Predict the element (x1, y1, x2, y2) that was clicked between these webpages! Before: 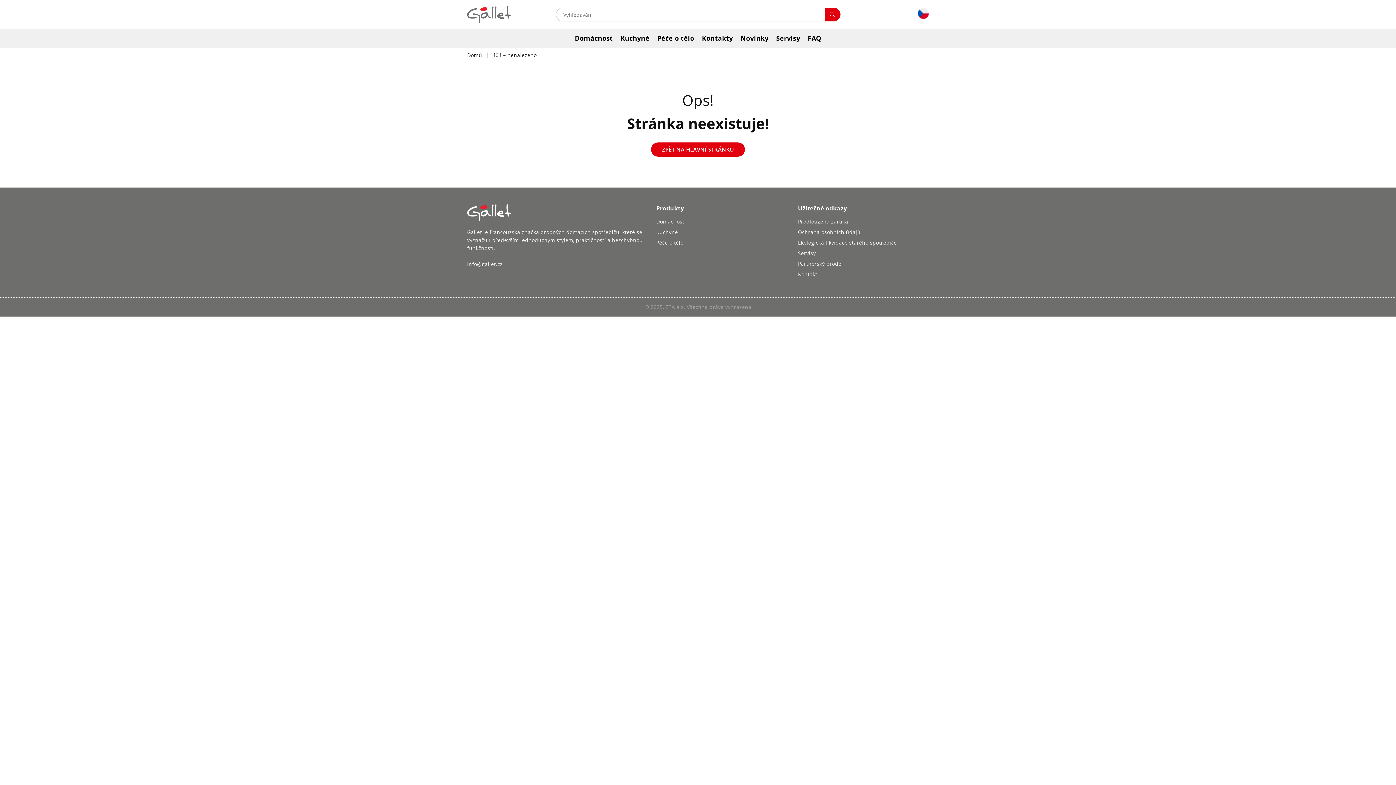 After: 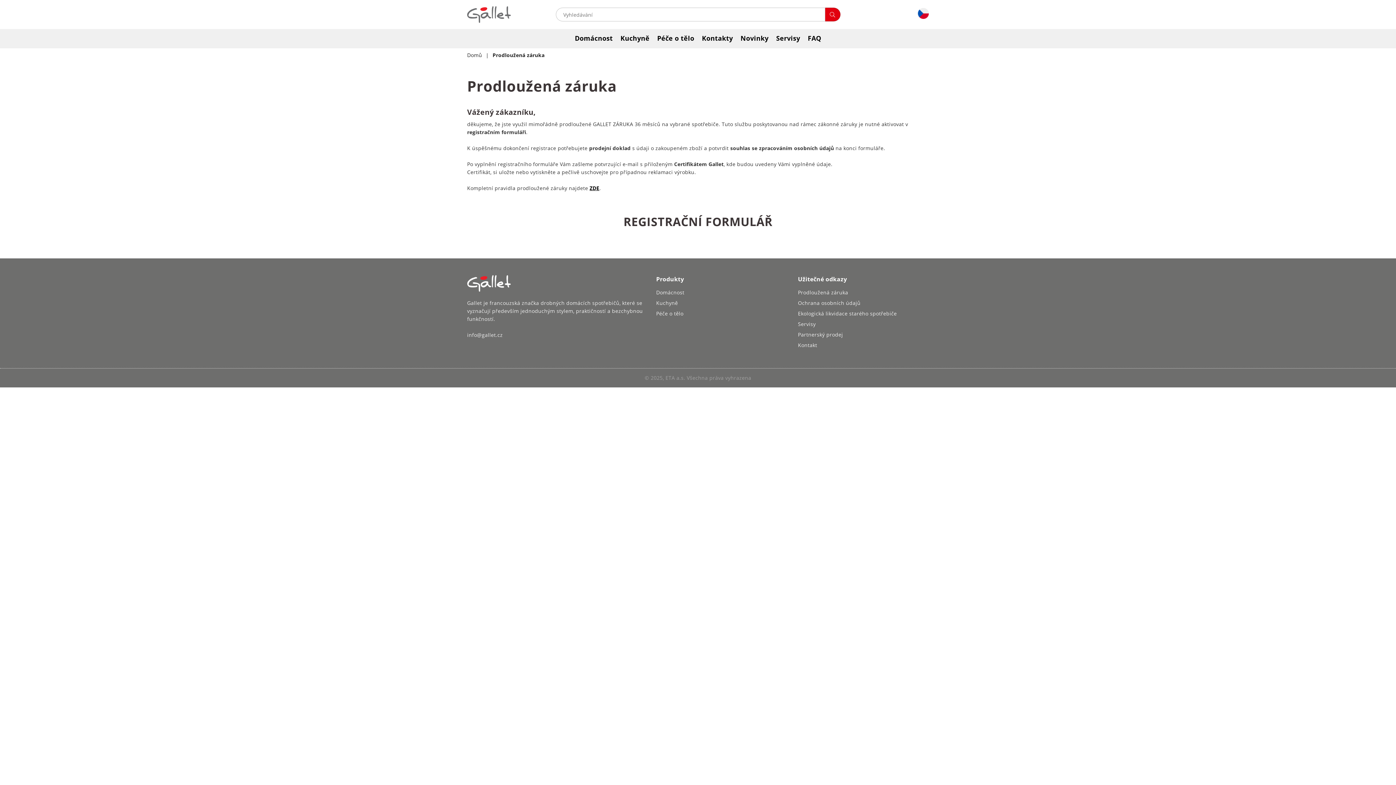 Action: bbox: (798, 218, 848, 225) label: Prodloužená záruka